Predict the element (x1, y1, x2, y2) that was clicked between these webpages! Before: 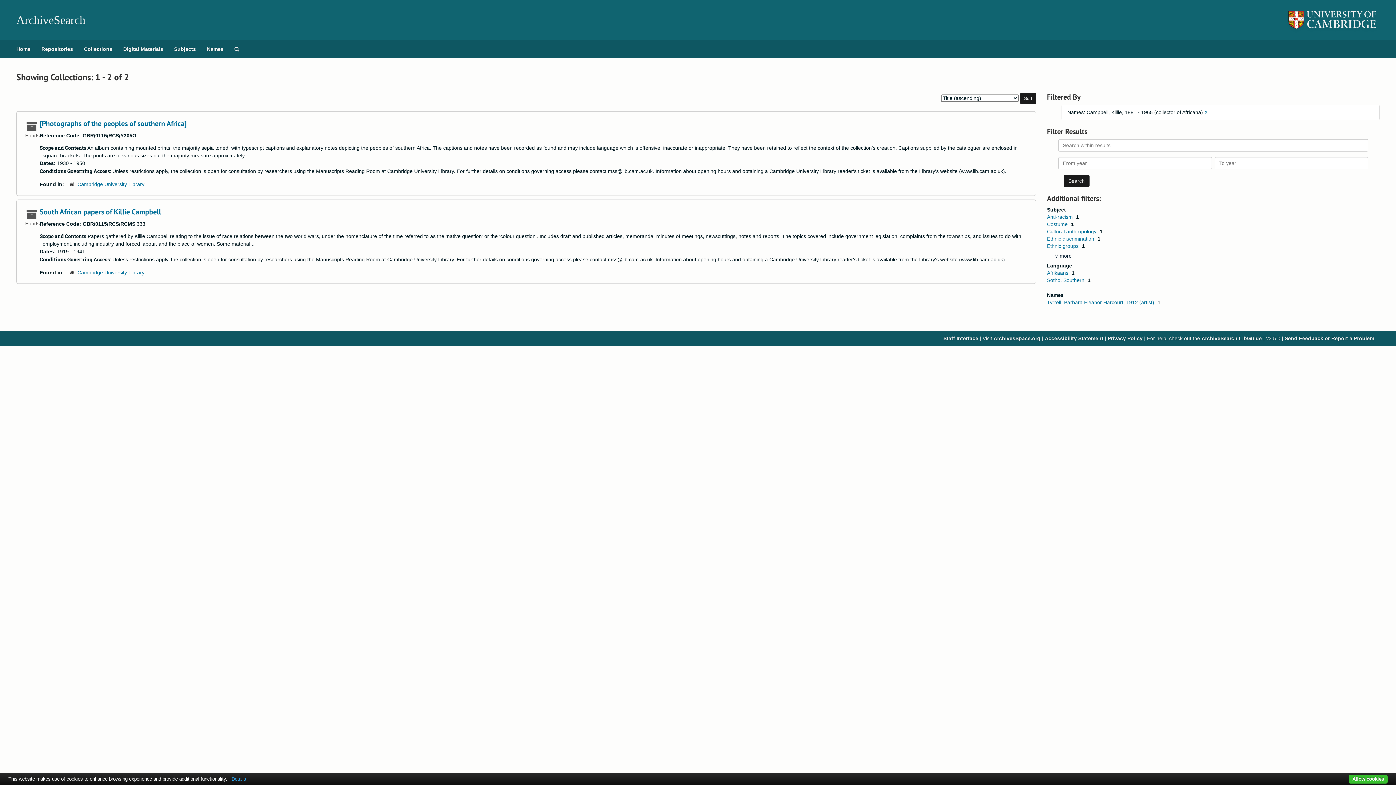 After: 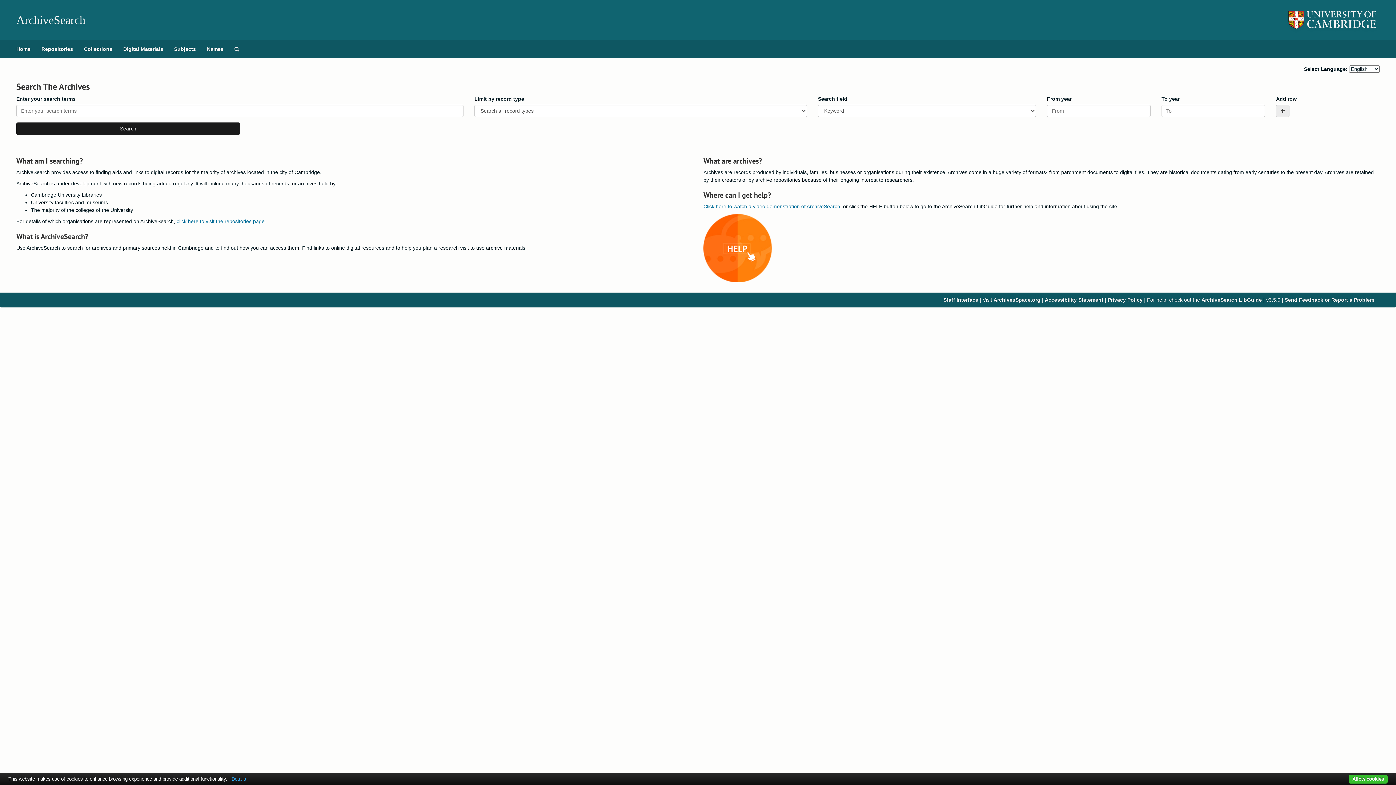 Action: bbox: (16, 13, 85, 26) label: ArchiveSearch